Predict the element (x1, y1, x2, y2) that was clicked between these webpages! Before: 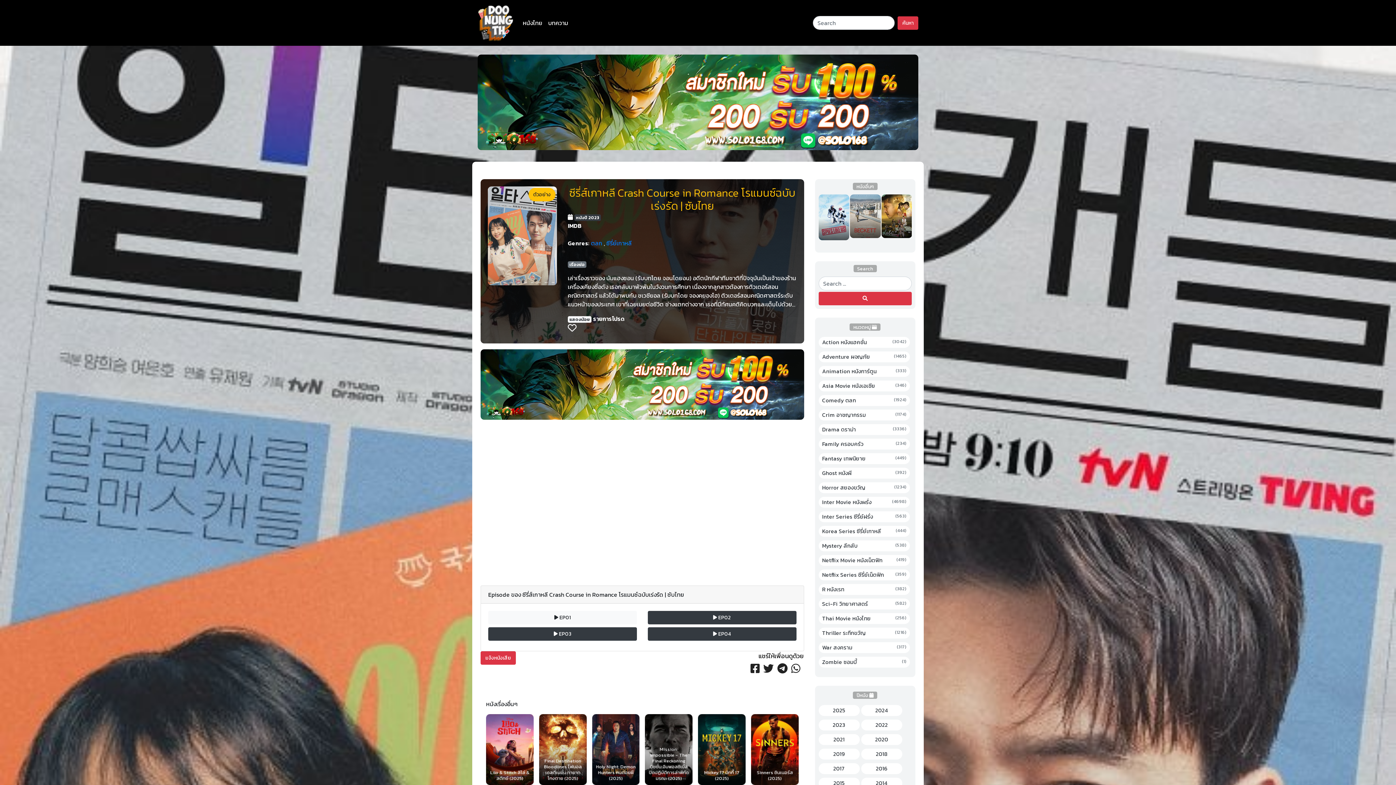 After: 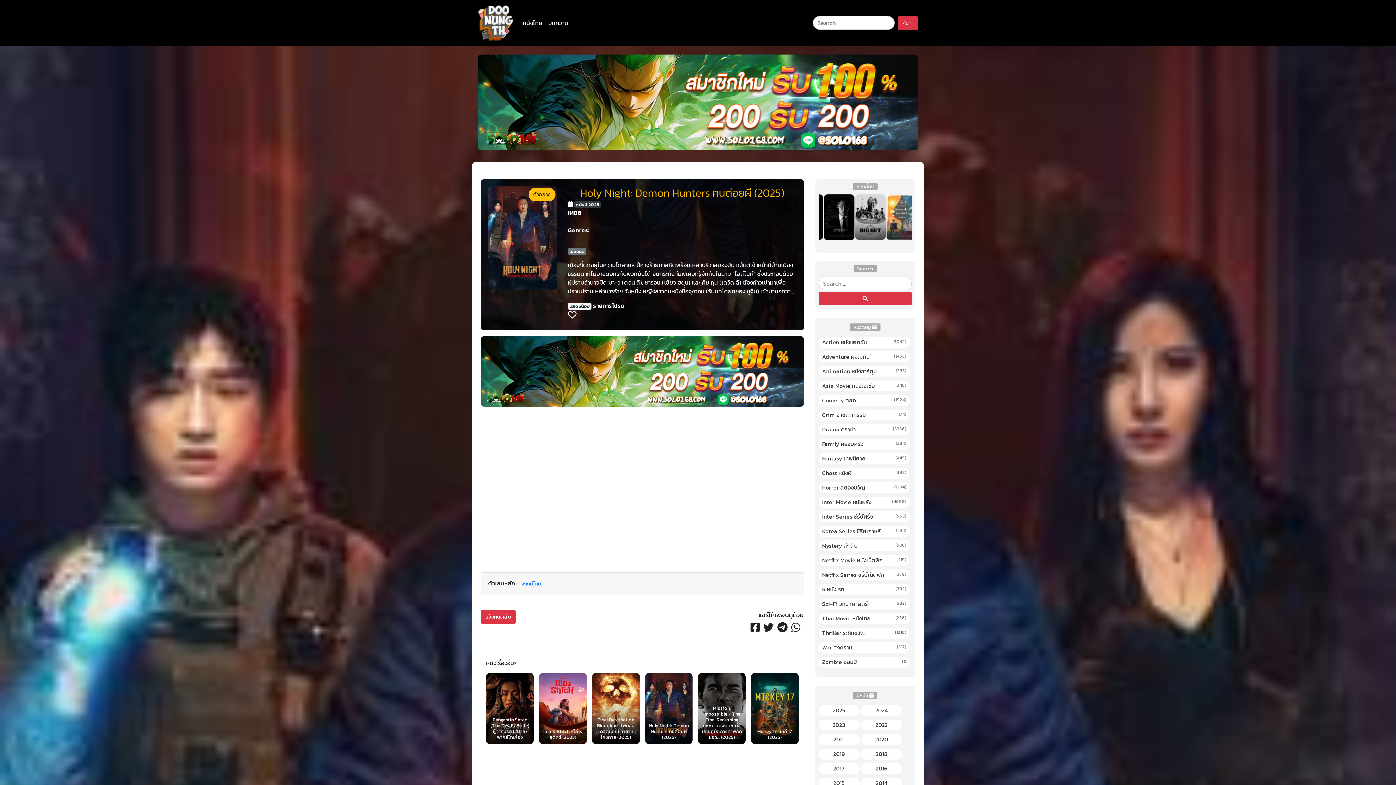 Action: bbox: (751, 714, 799, 785) label: Holy Night: Demon Hunters ฅนต่อยผี (2025)